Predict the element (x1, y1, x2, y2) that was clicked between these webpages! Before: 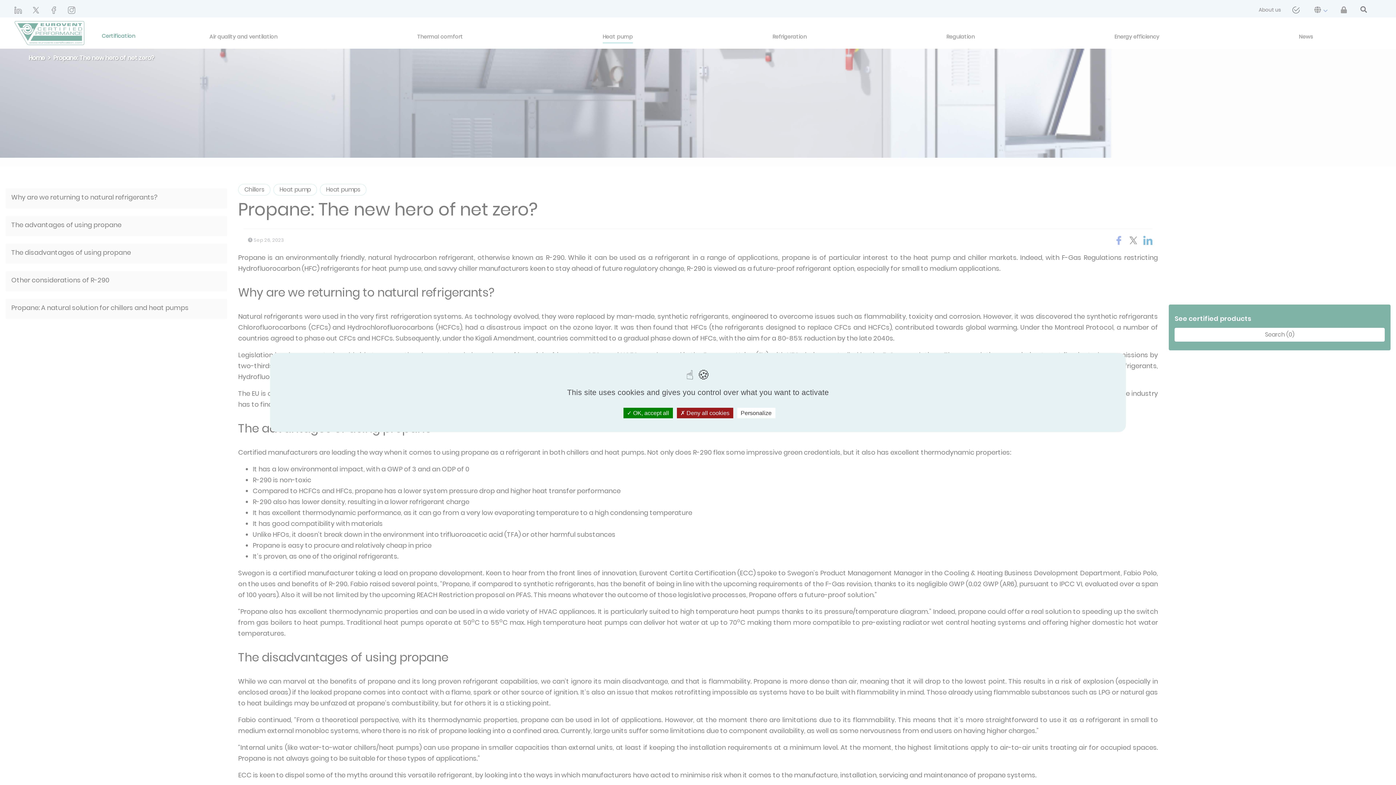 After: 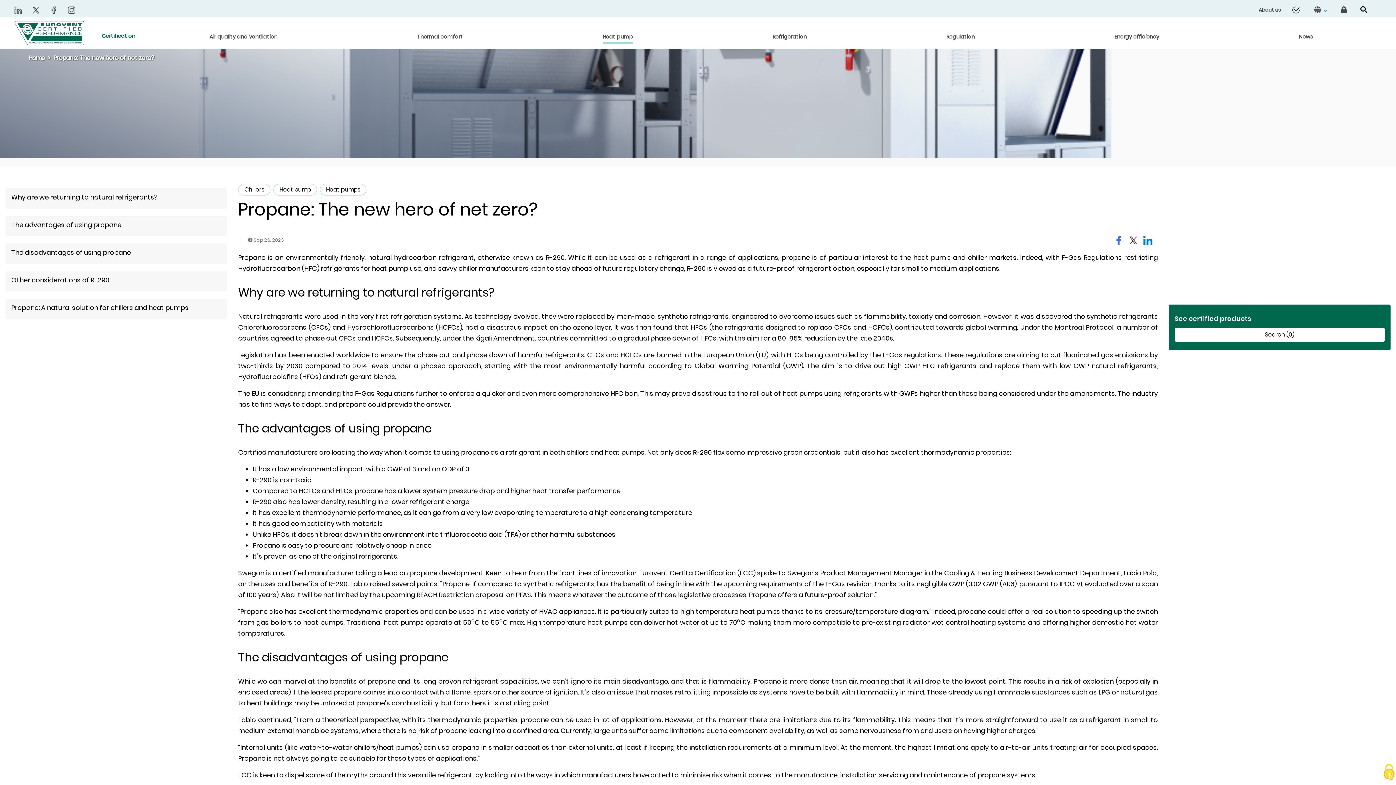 Action: label:  OK, accept all bbox: (623, 408, 672, 418)